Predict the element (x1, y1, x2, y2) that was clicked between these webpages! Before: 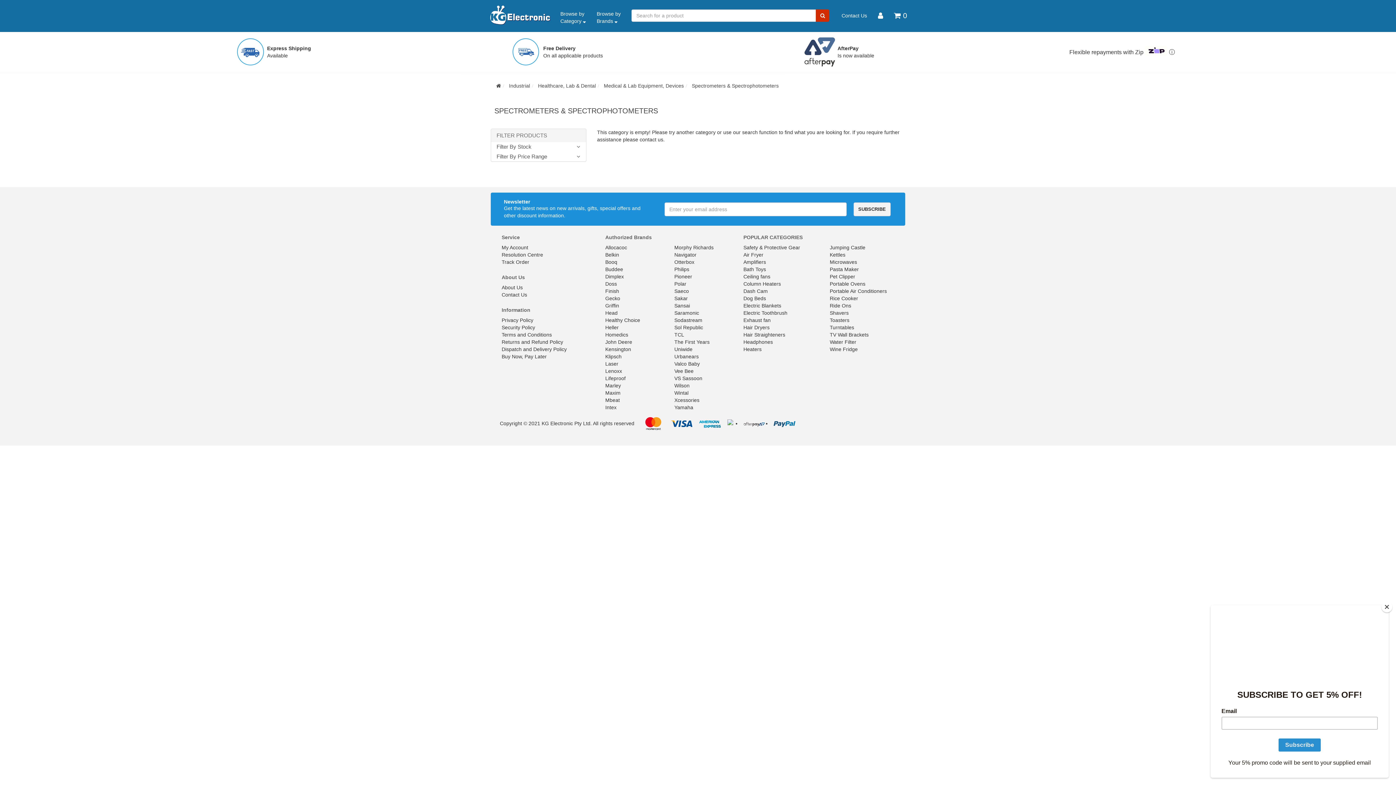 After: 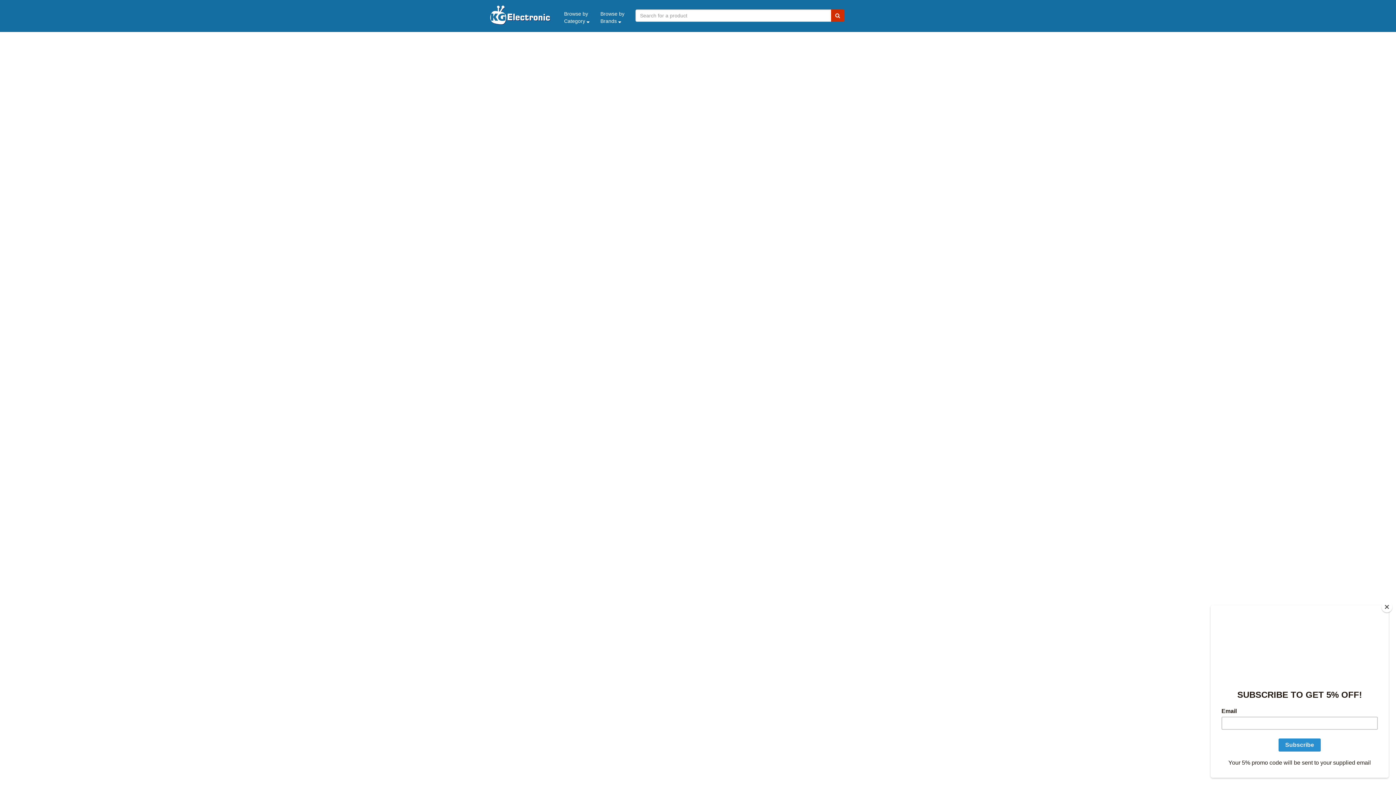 Action: bbox: (743, 252, 763, 257) label: Air Fryer